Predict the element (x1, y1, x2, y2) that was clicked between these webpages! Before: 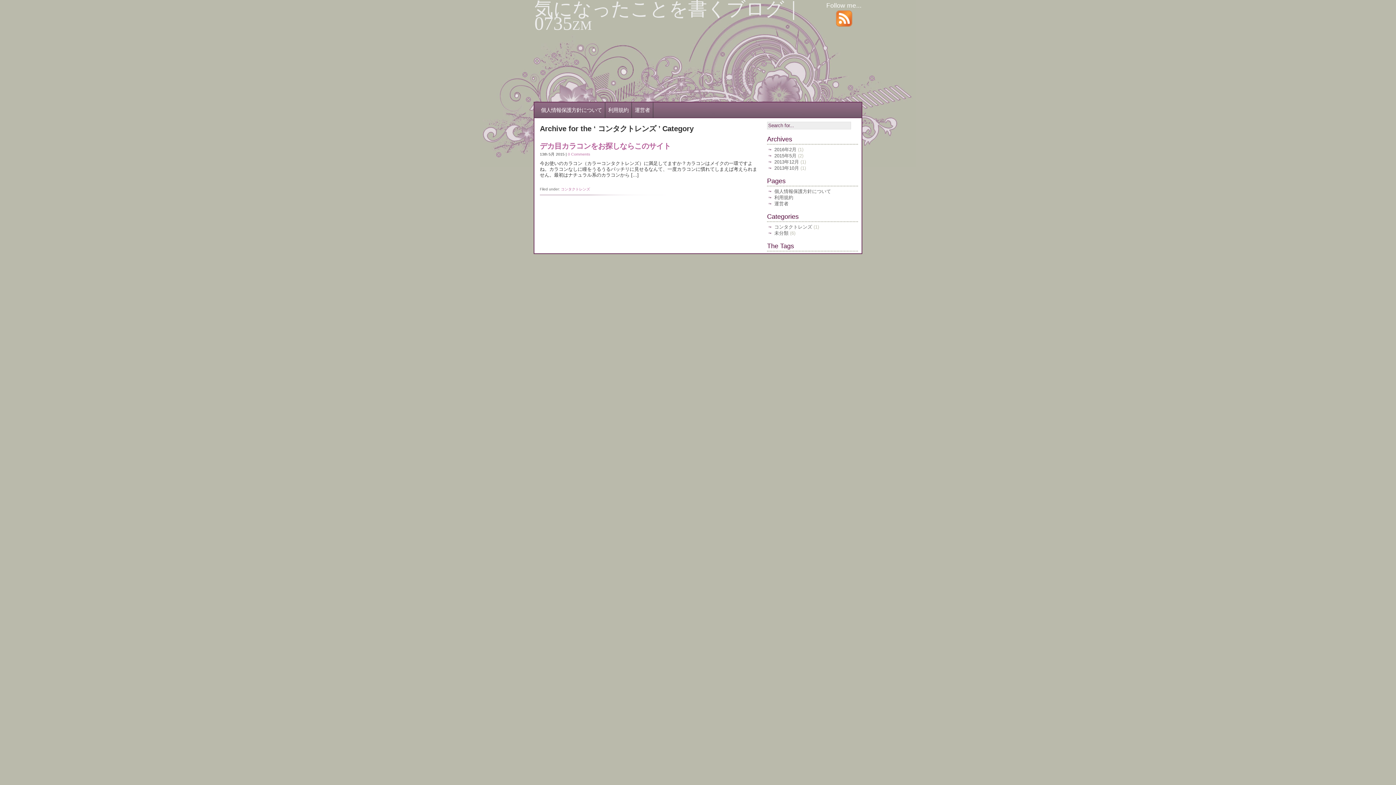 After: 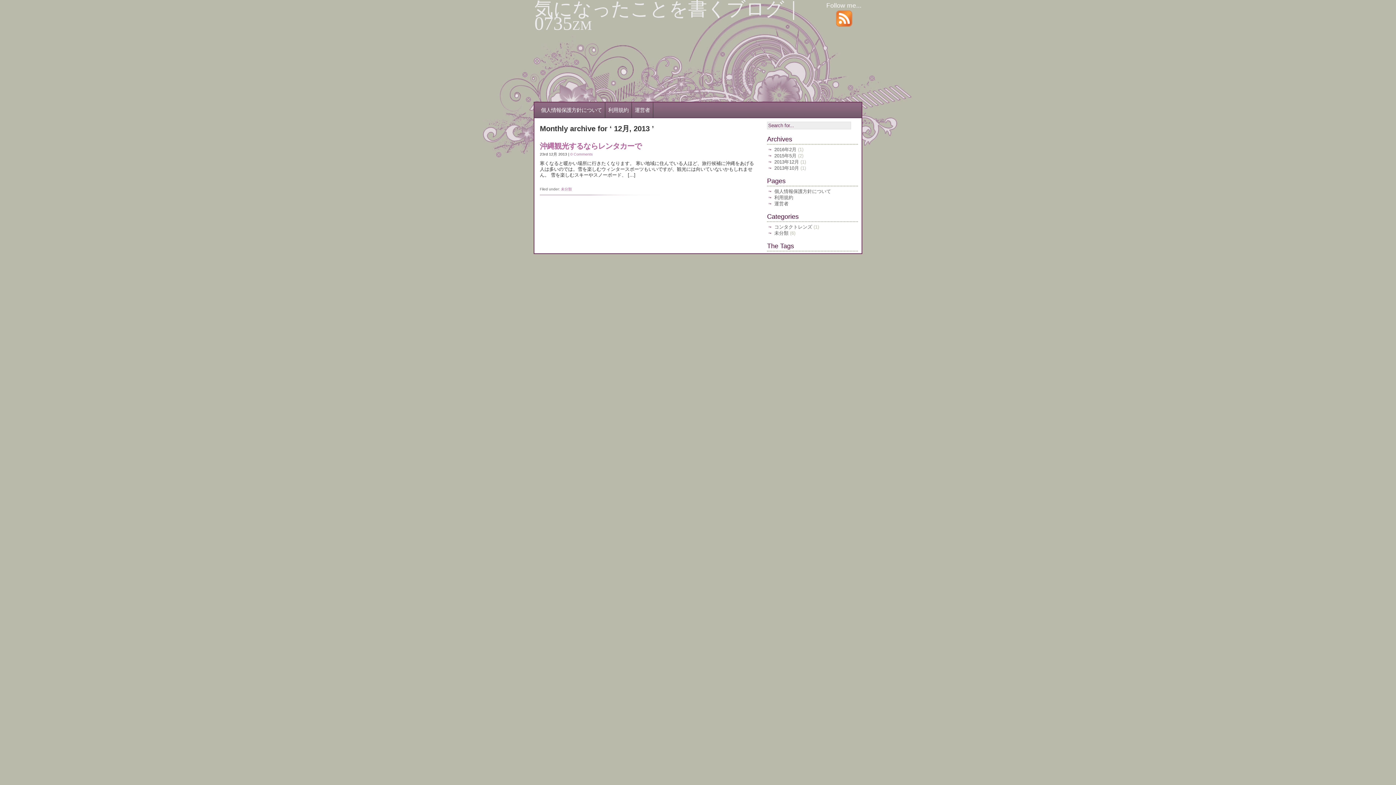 Action: bbox: (774, 159, 799, 164) label: 2013年12月